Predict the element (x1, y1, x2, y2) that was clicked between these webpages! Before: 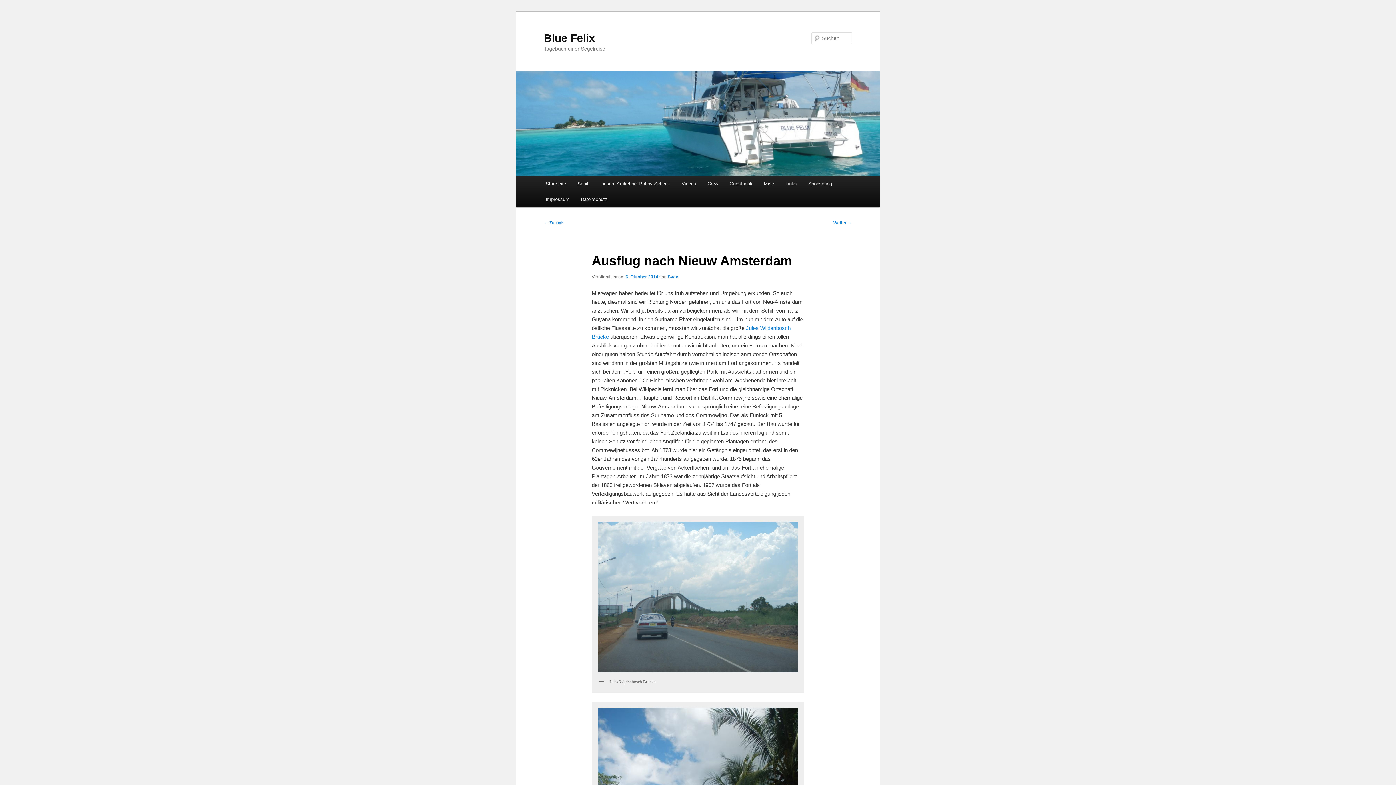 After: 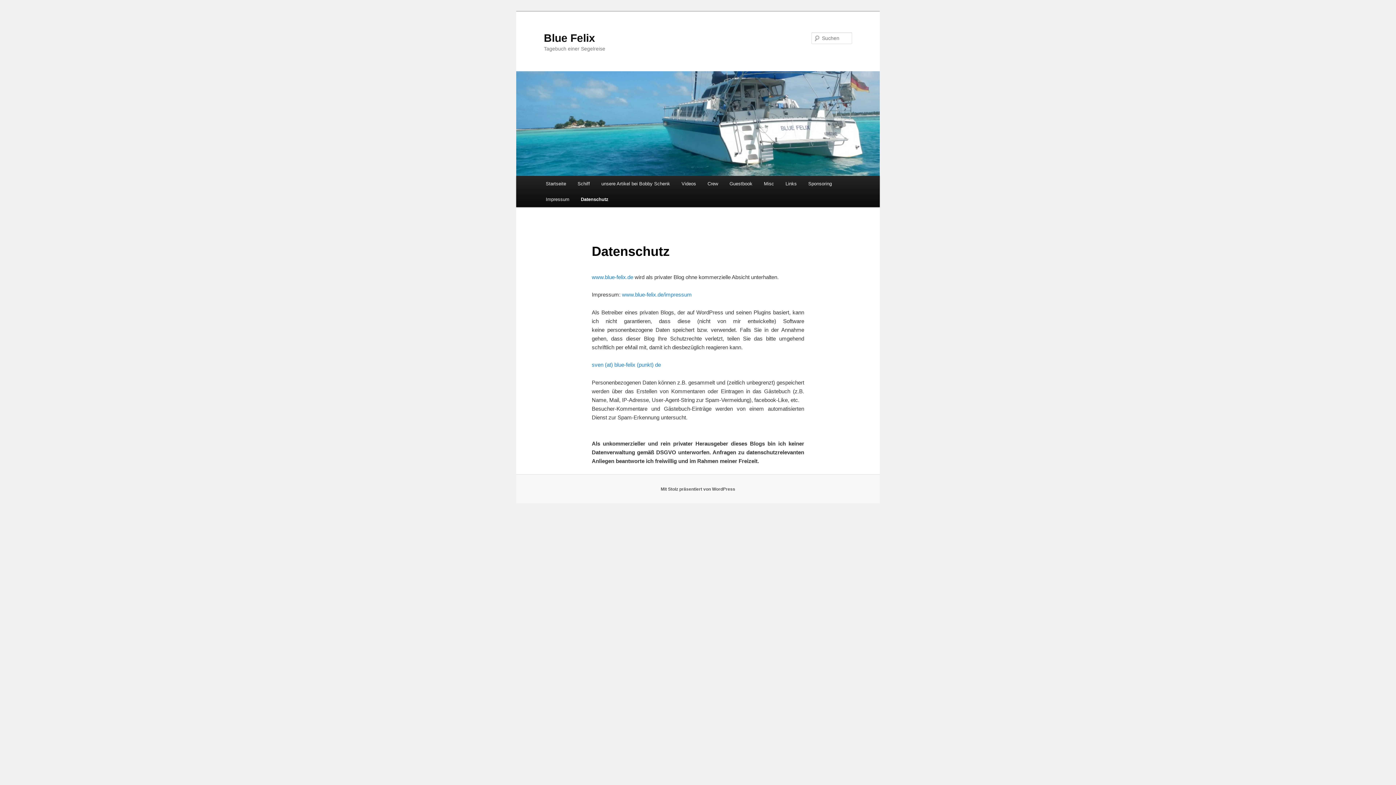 Action: bbox: (575, 191, 613, 207) label: Datenschutz